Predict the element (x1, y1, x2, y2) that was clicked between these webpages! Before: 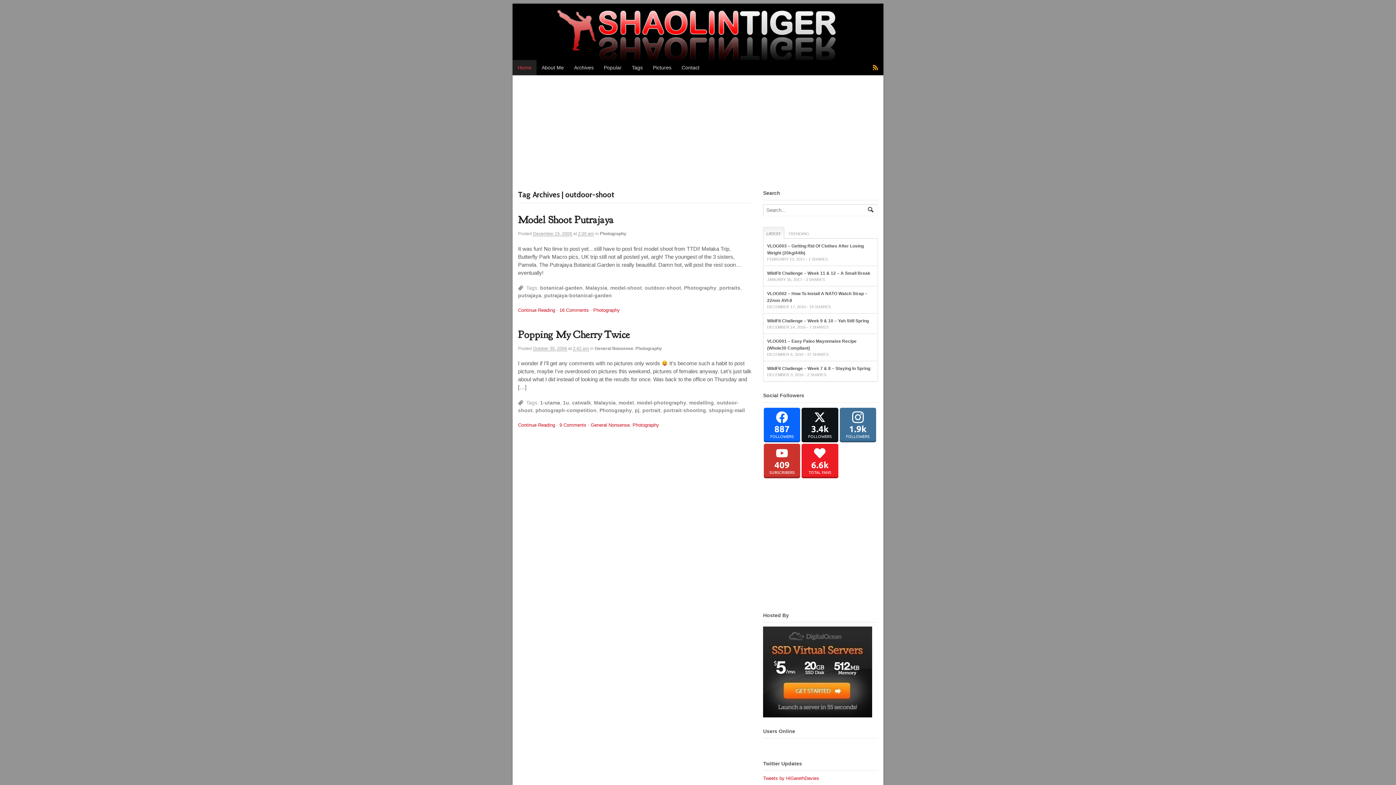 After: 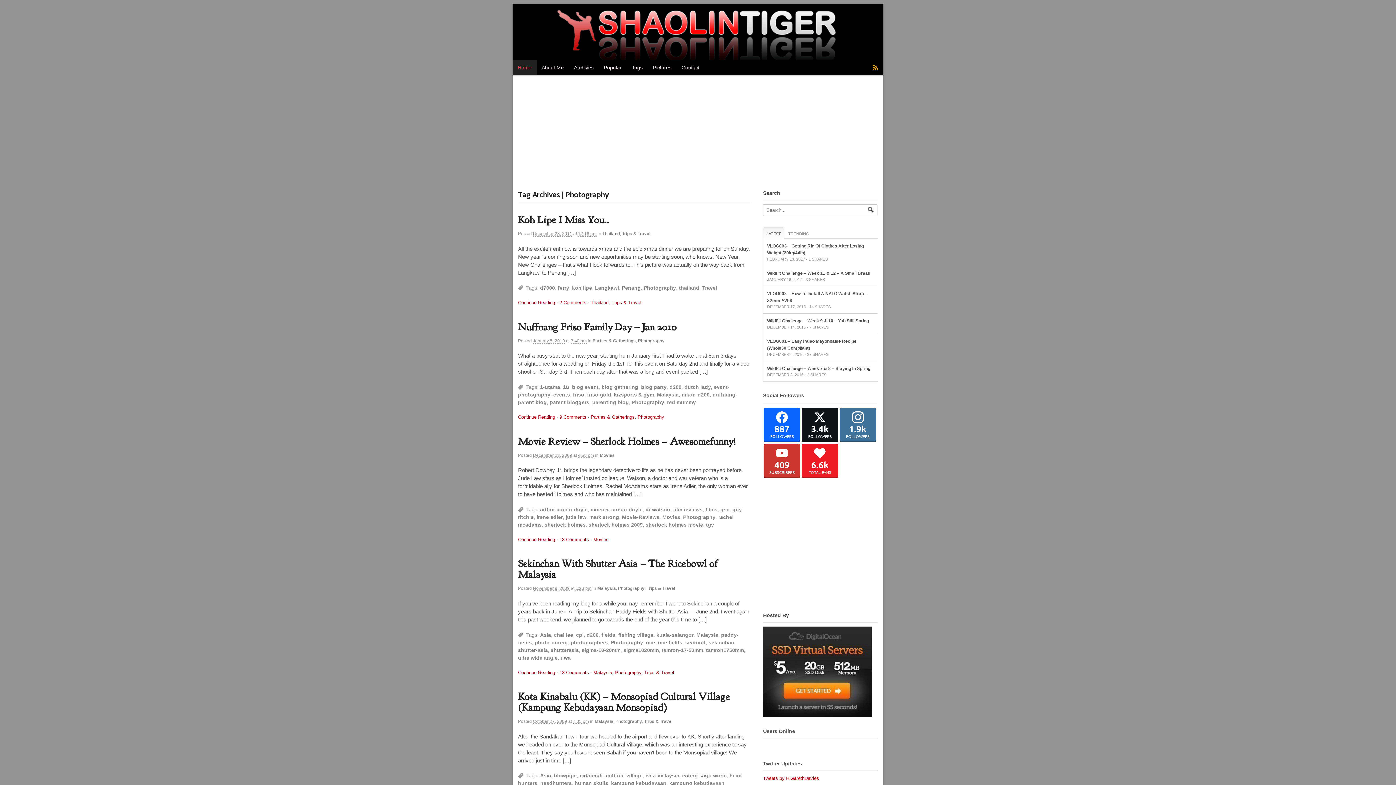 Action: label: Photography bbox: (684, 285, 716, 290)